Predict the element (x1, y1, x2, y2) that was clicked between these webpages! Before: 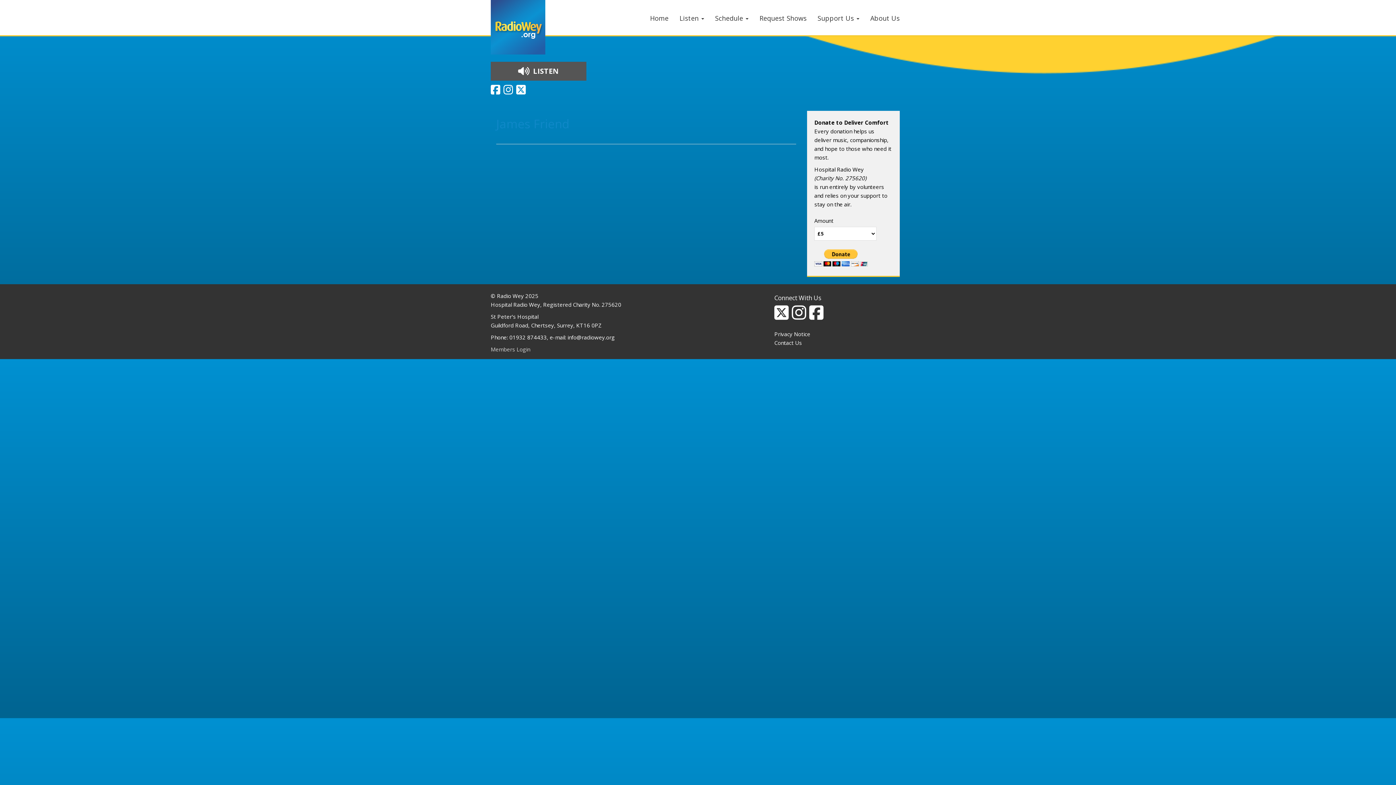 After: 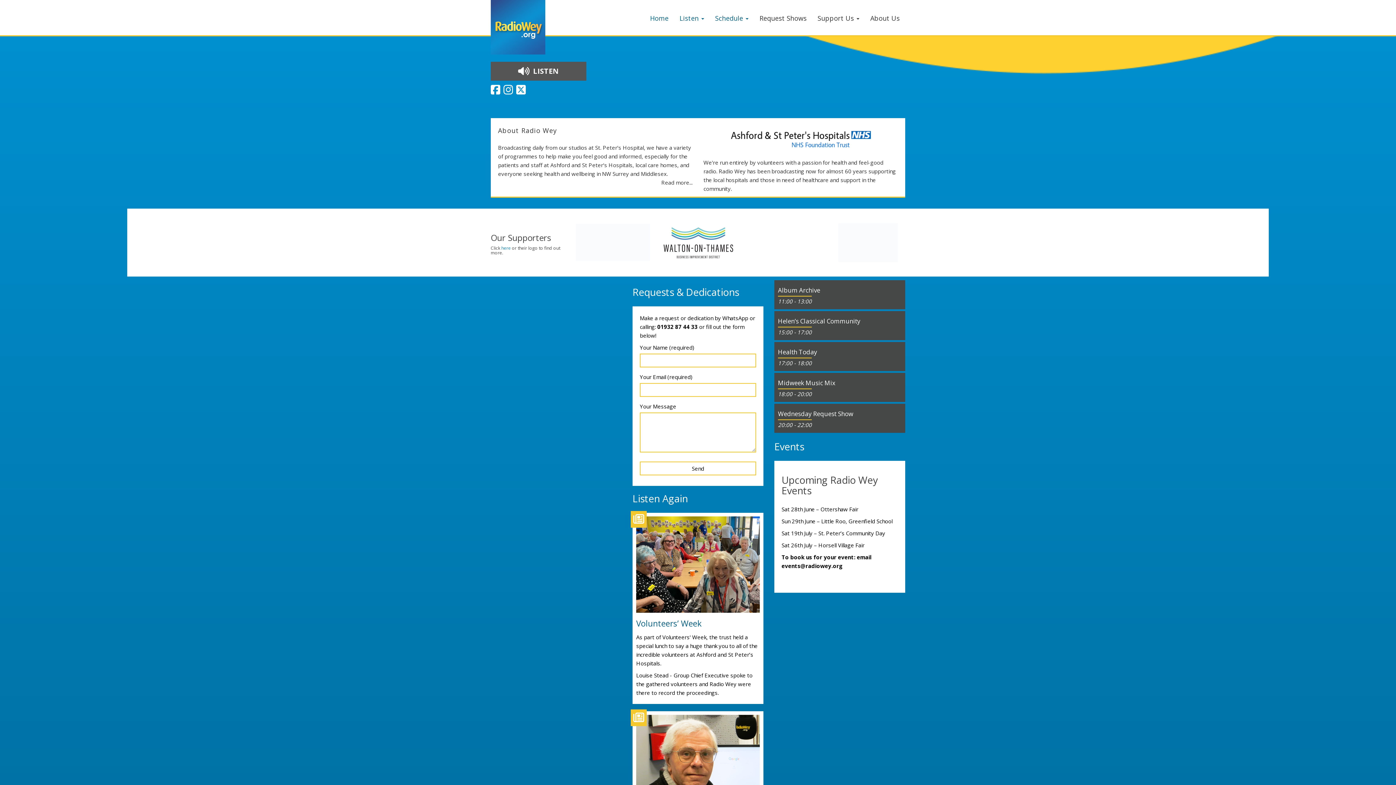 Action: bbox: (485, 0, 550, 4)